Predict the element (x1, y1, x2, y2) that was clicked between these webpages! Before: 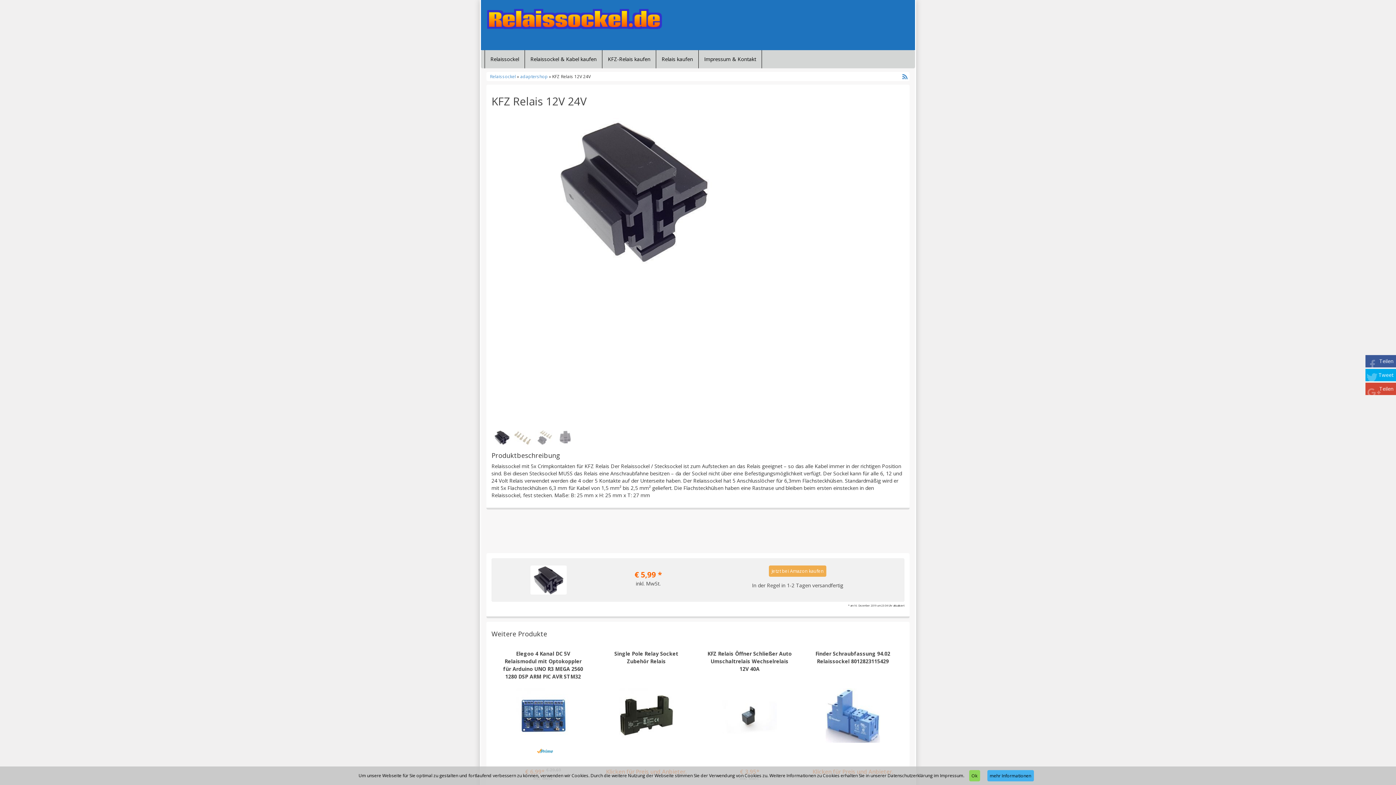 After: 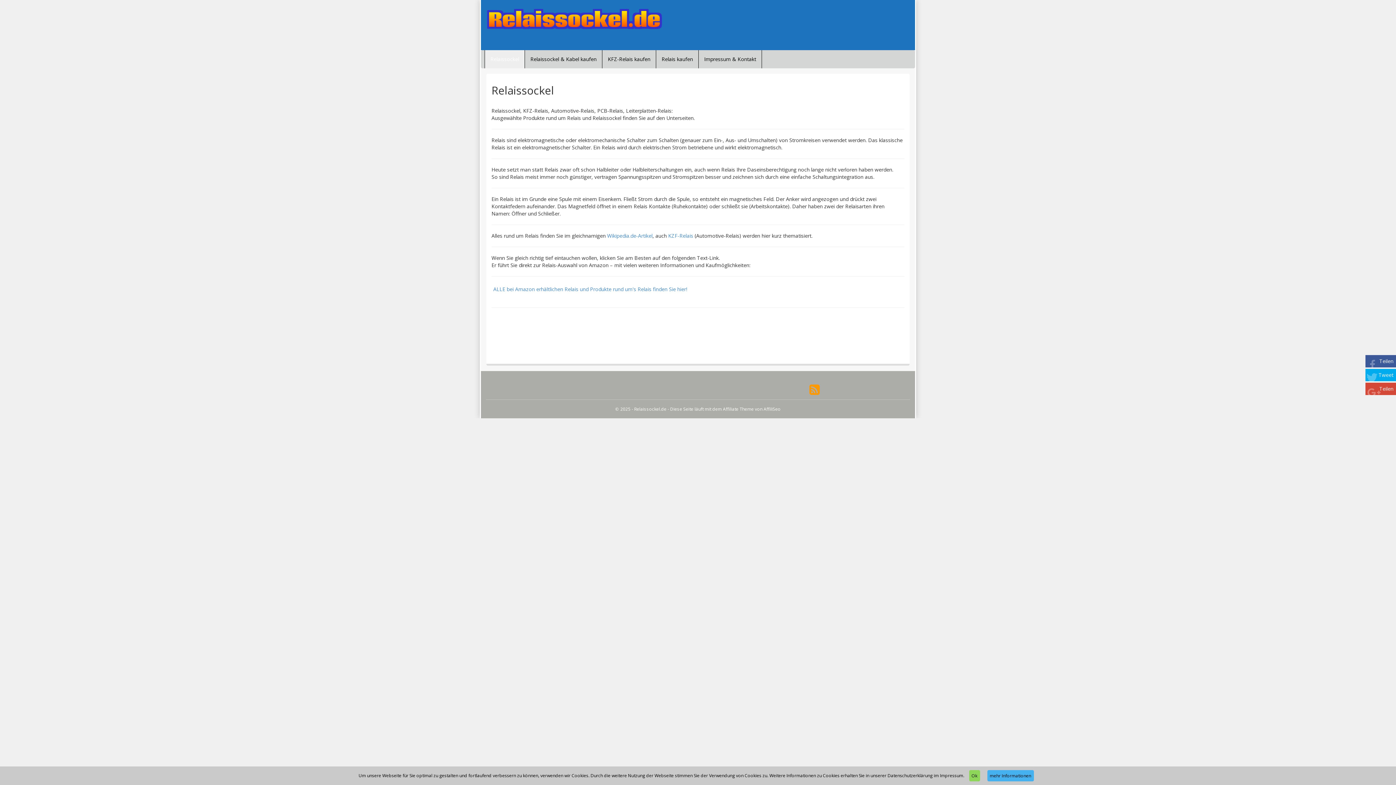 Action: bbox: (486, 8, 662, 29)